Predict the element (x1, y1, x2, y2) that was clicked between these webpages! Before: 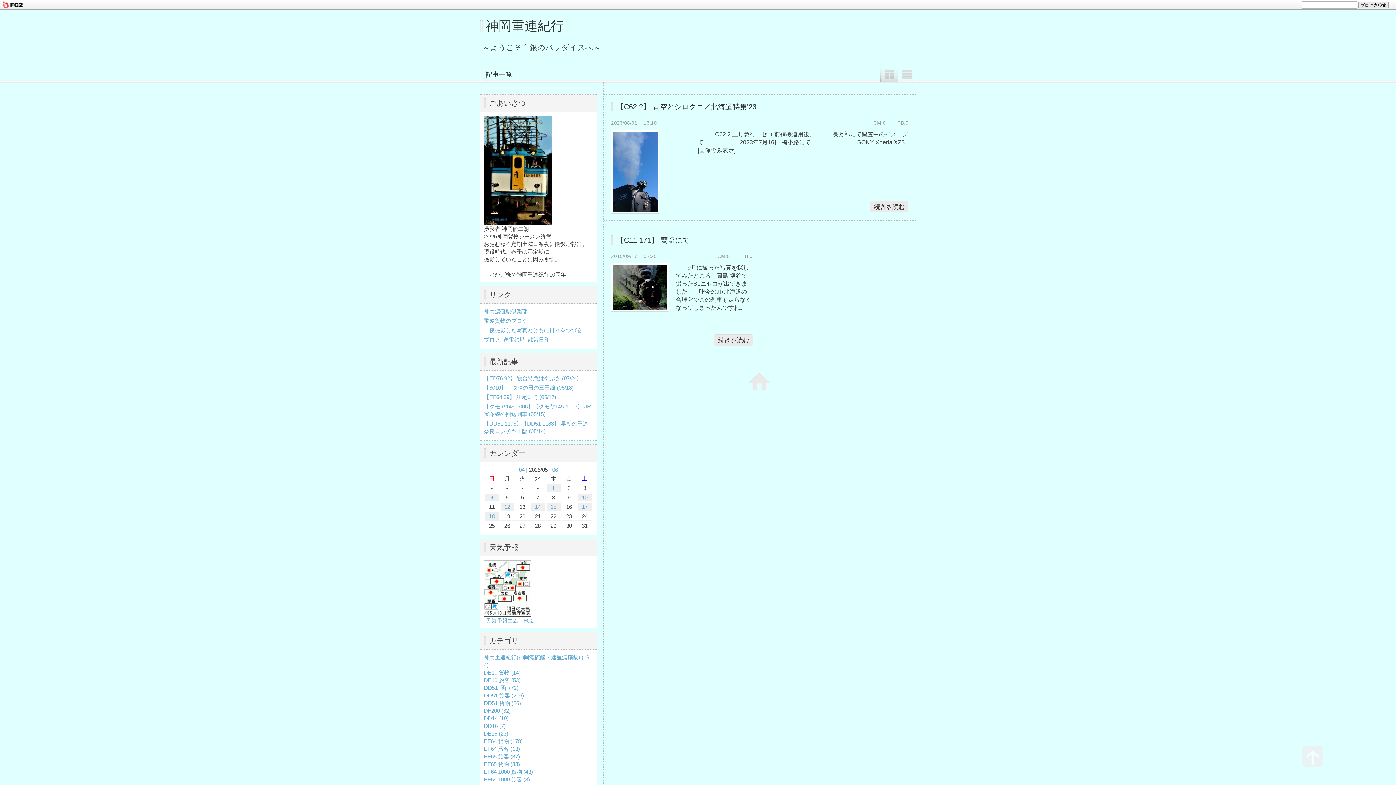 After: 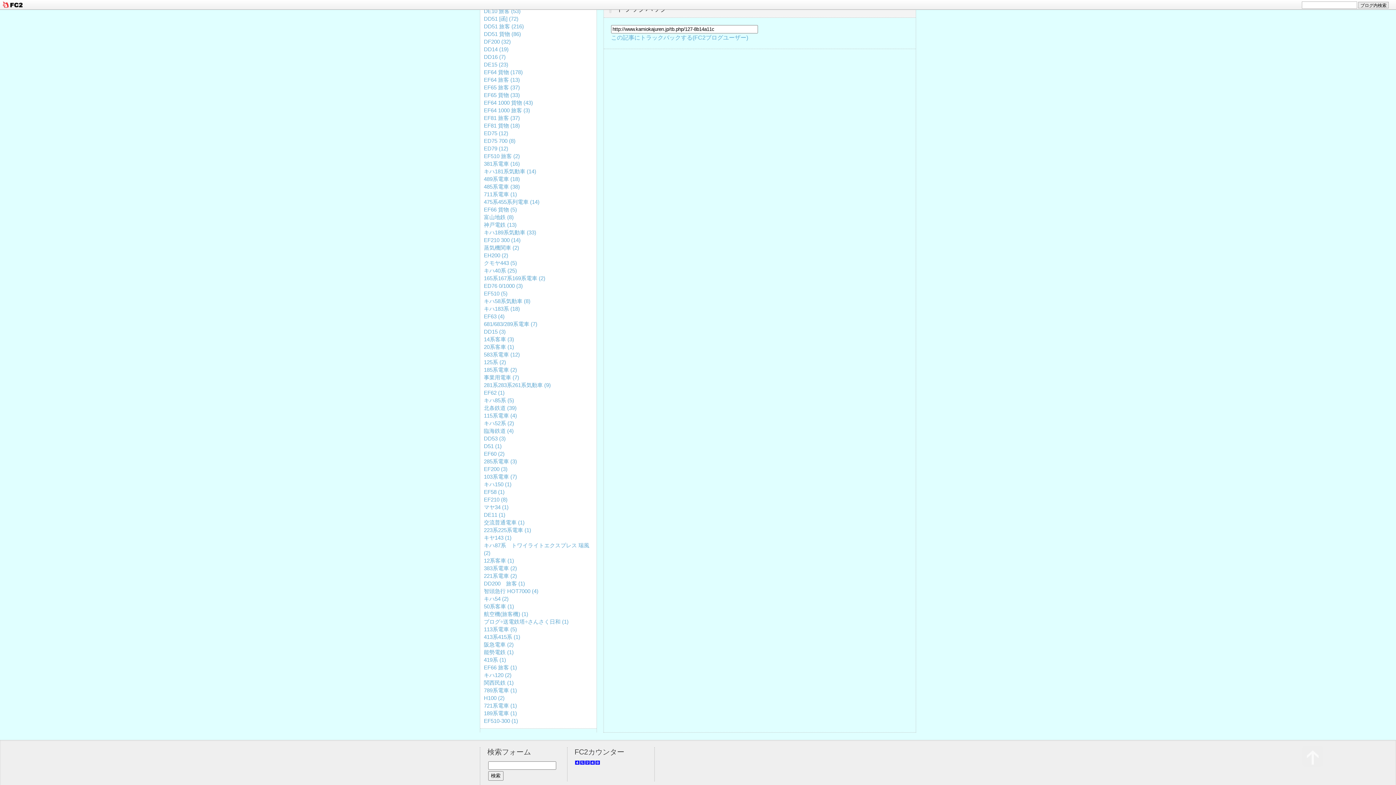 Action: bbox: (741, 253, 752, 259) label: TB:0